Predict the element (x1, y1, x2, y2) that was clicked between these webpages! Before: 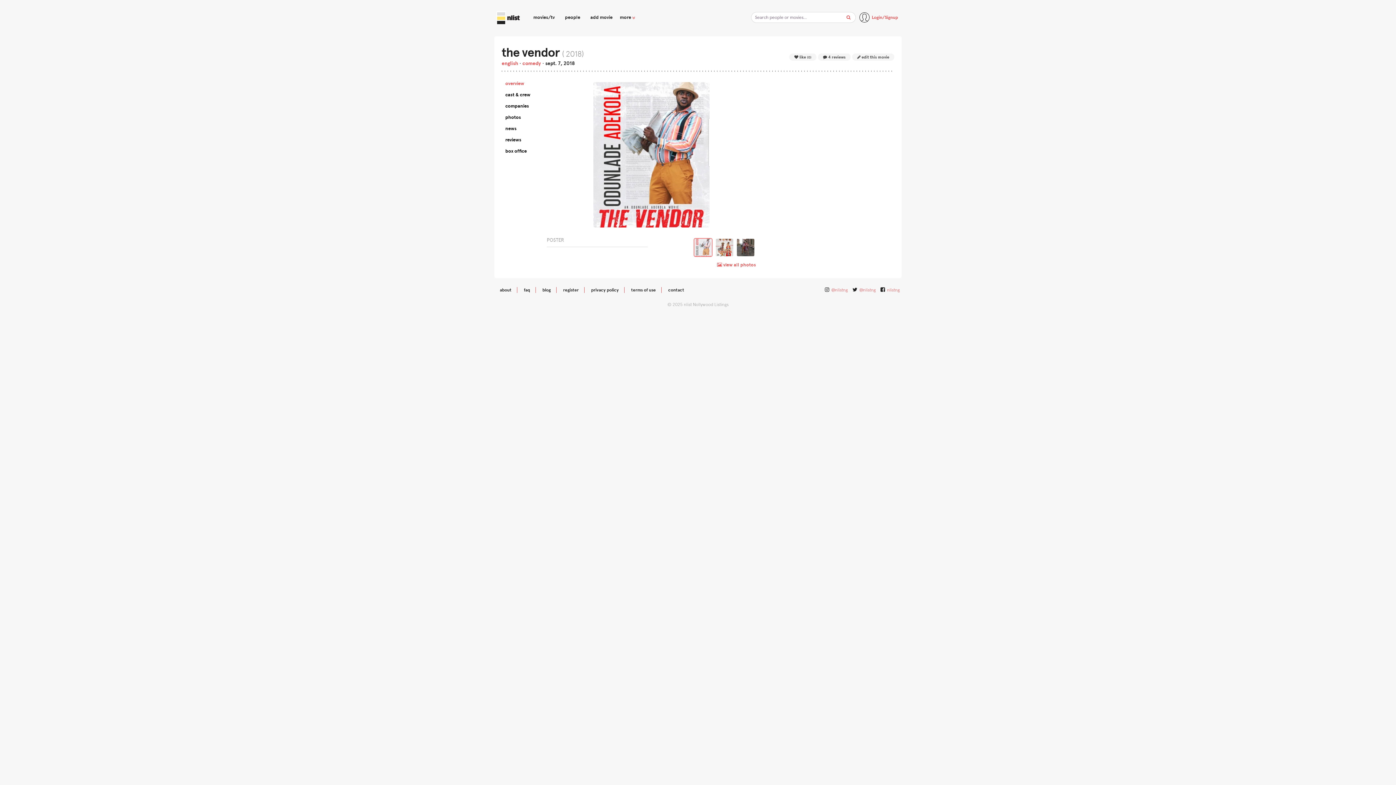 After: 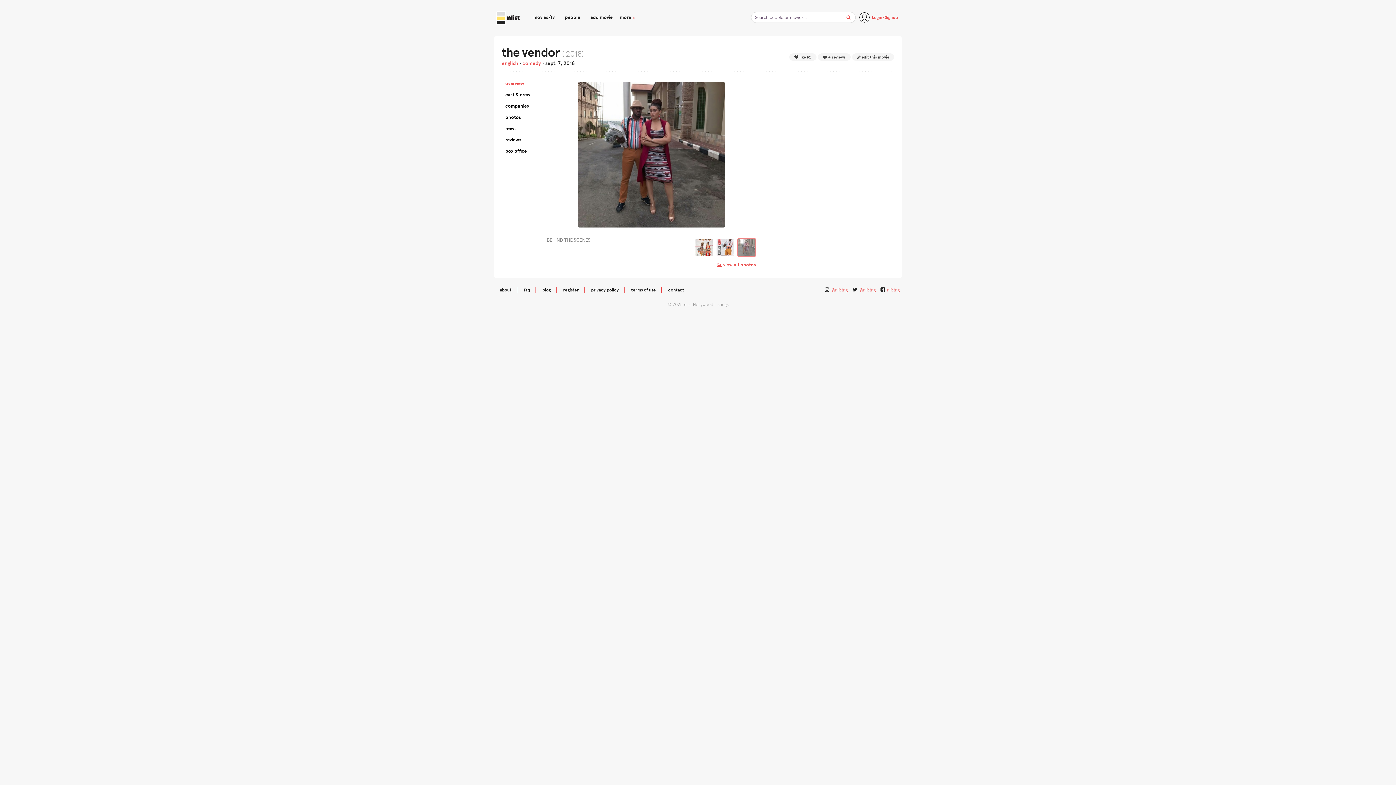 Action: bbox: (735, 238, 756, 258)